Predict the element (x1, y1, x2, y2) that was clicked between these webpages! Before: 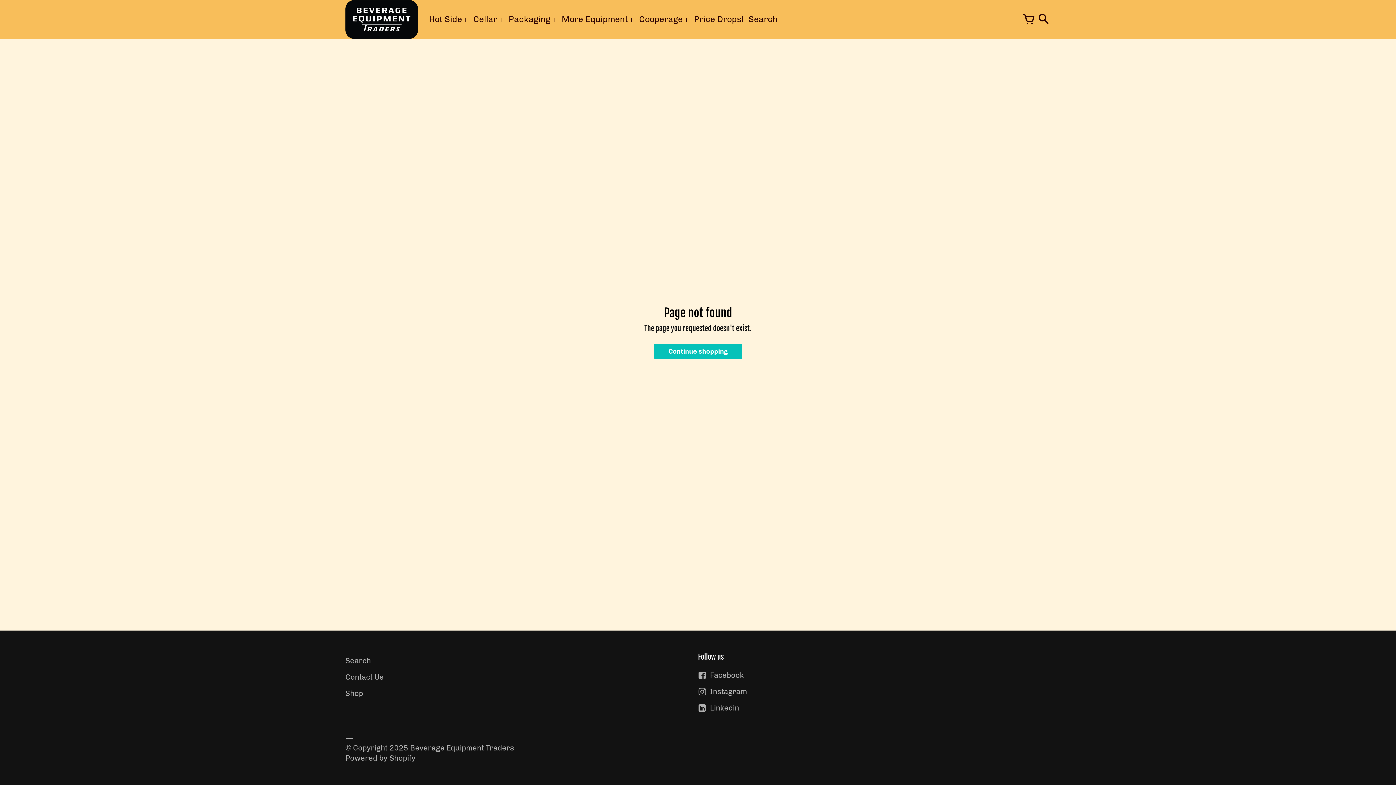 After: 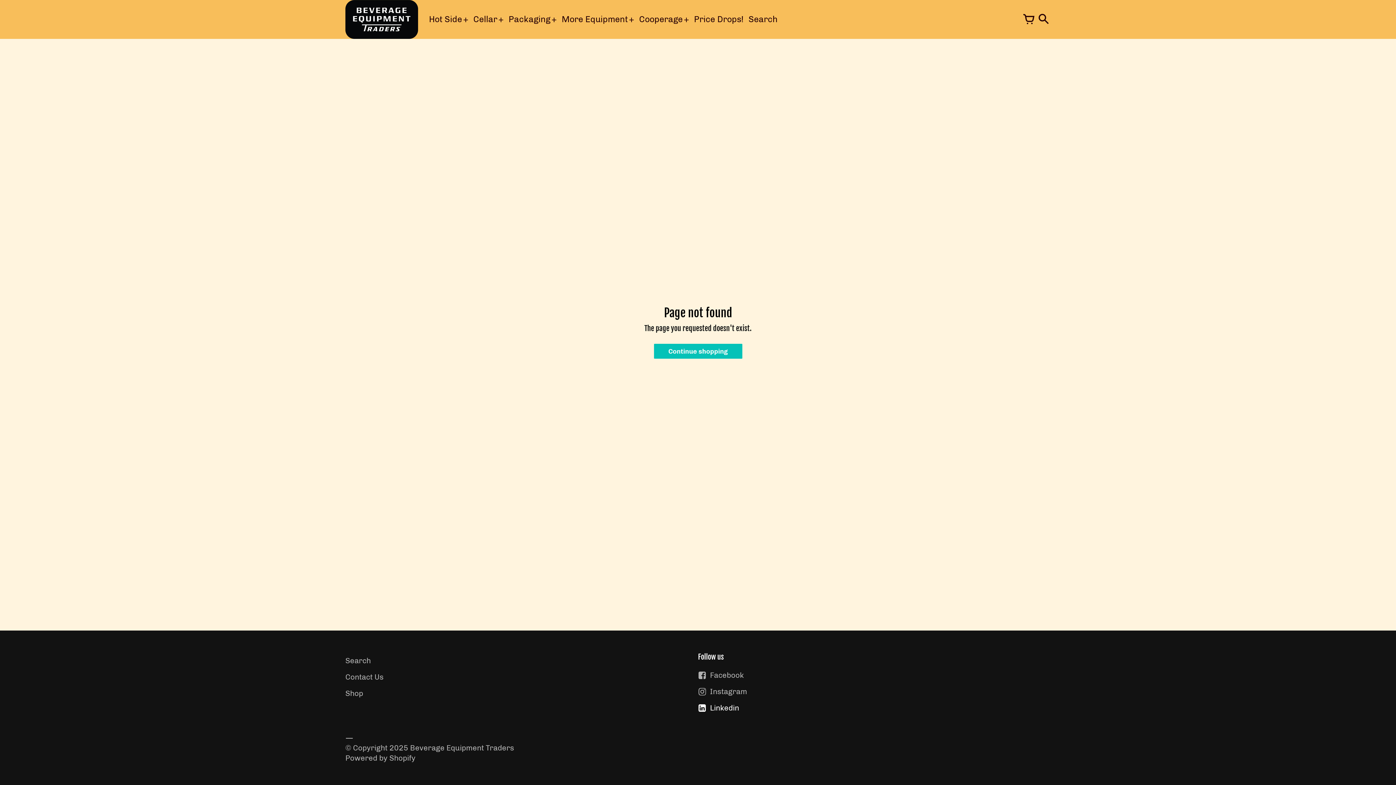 Action: bbox: (698, 703, 739, 712) label: Linkedin